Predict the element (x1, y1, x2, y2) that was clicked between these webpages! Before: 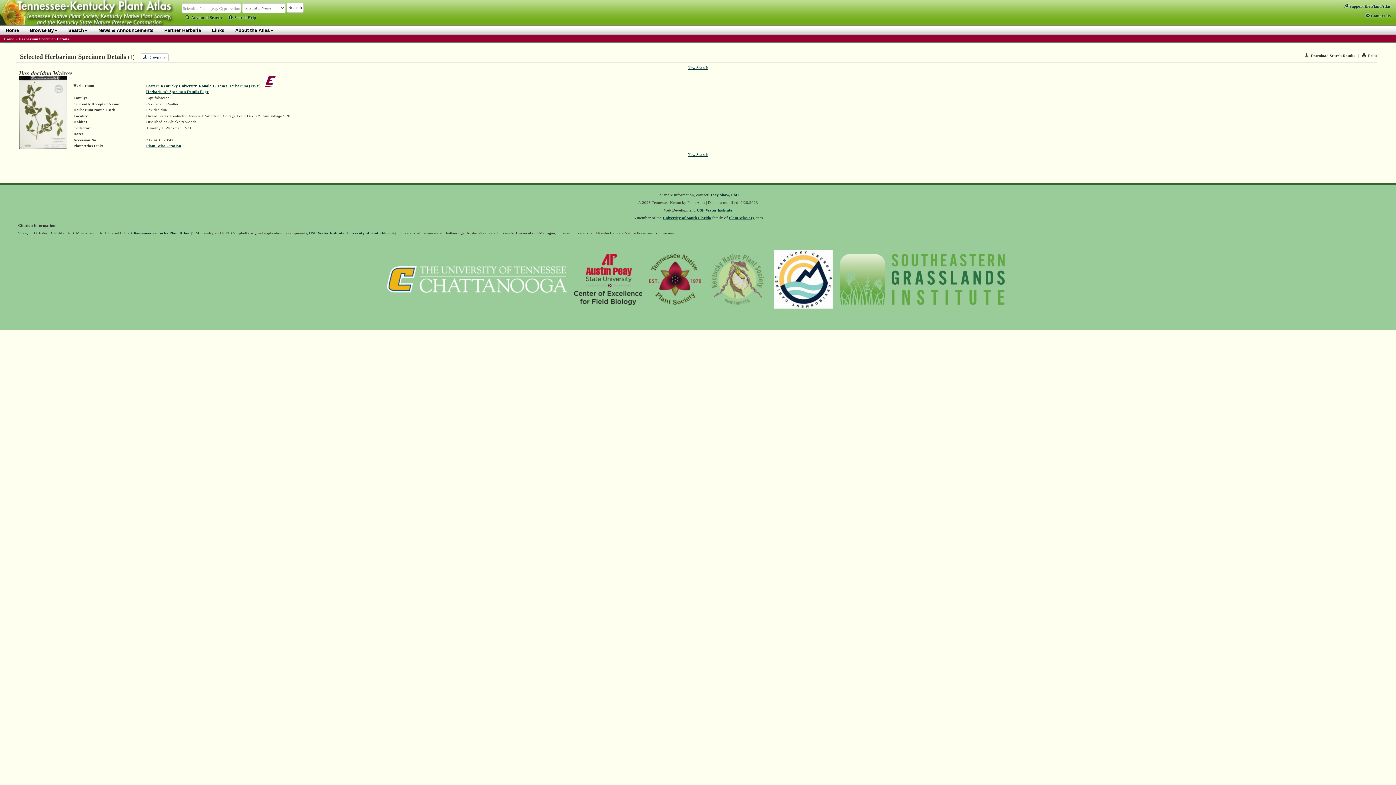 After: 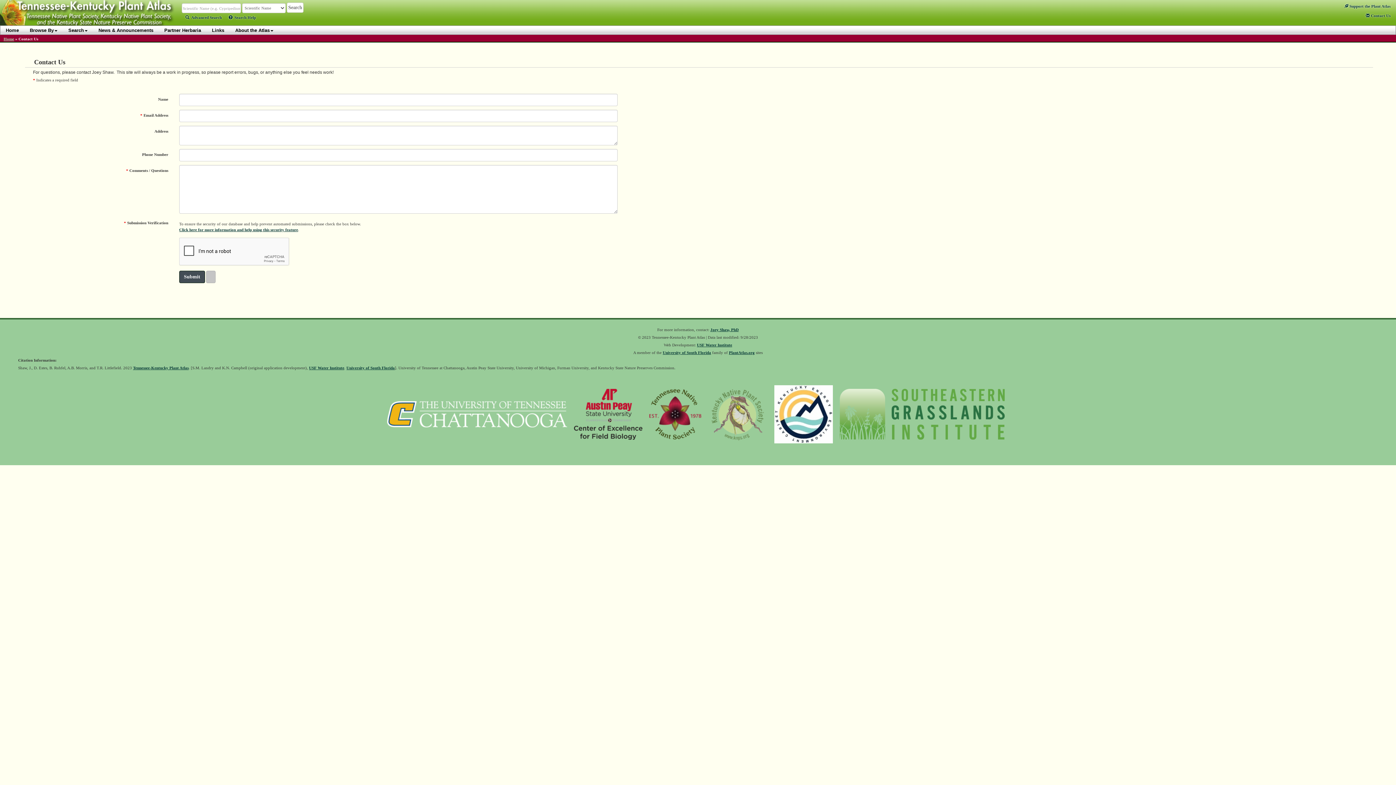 Action: bbox: (1366, 13, 1390, 17) label:  Contact Us